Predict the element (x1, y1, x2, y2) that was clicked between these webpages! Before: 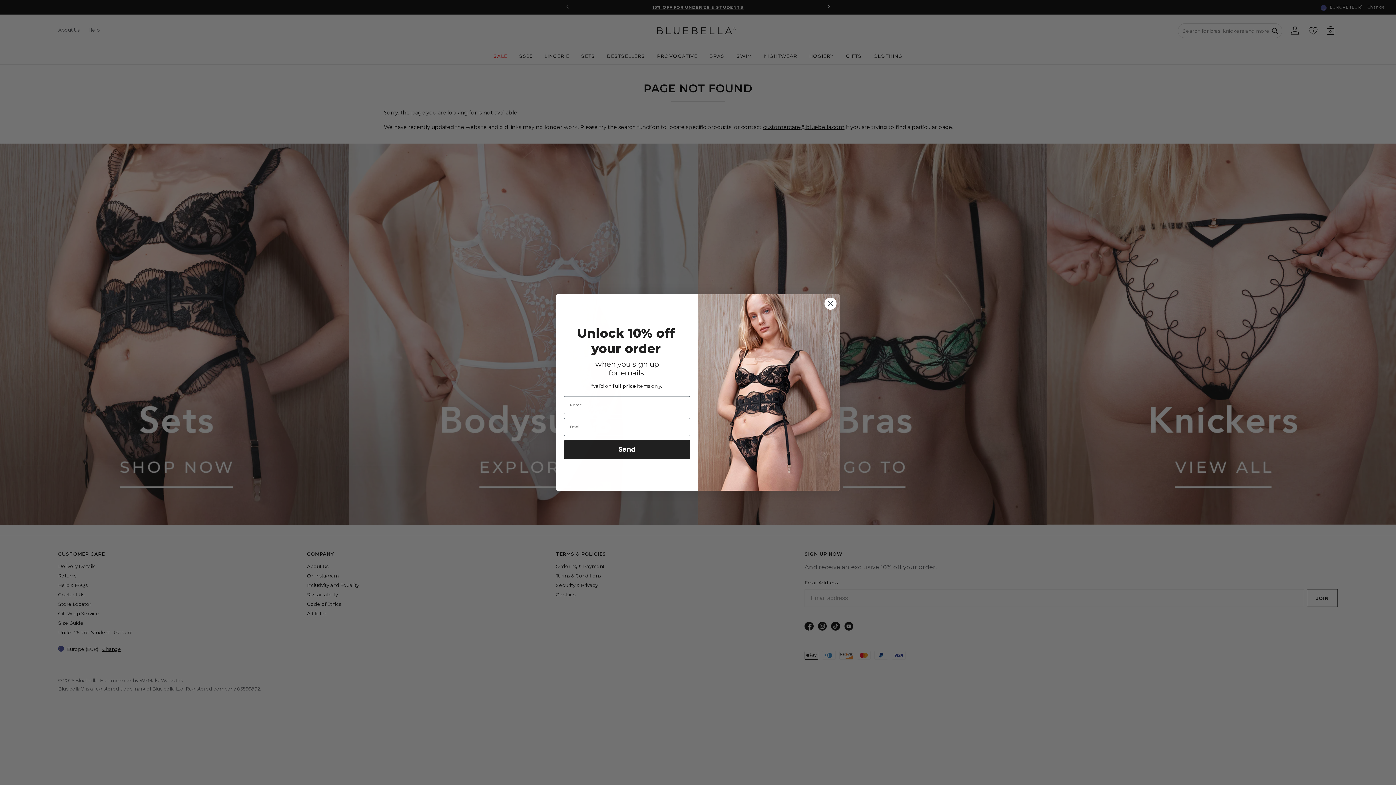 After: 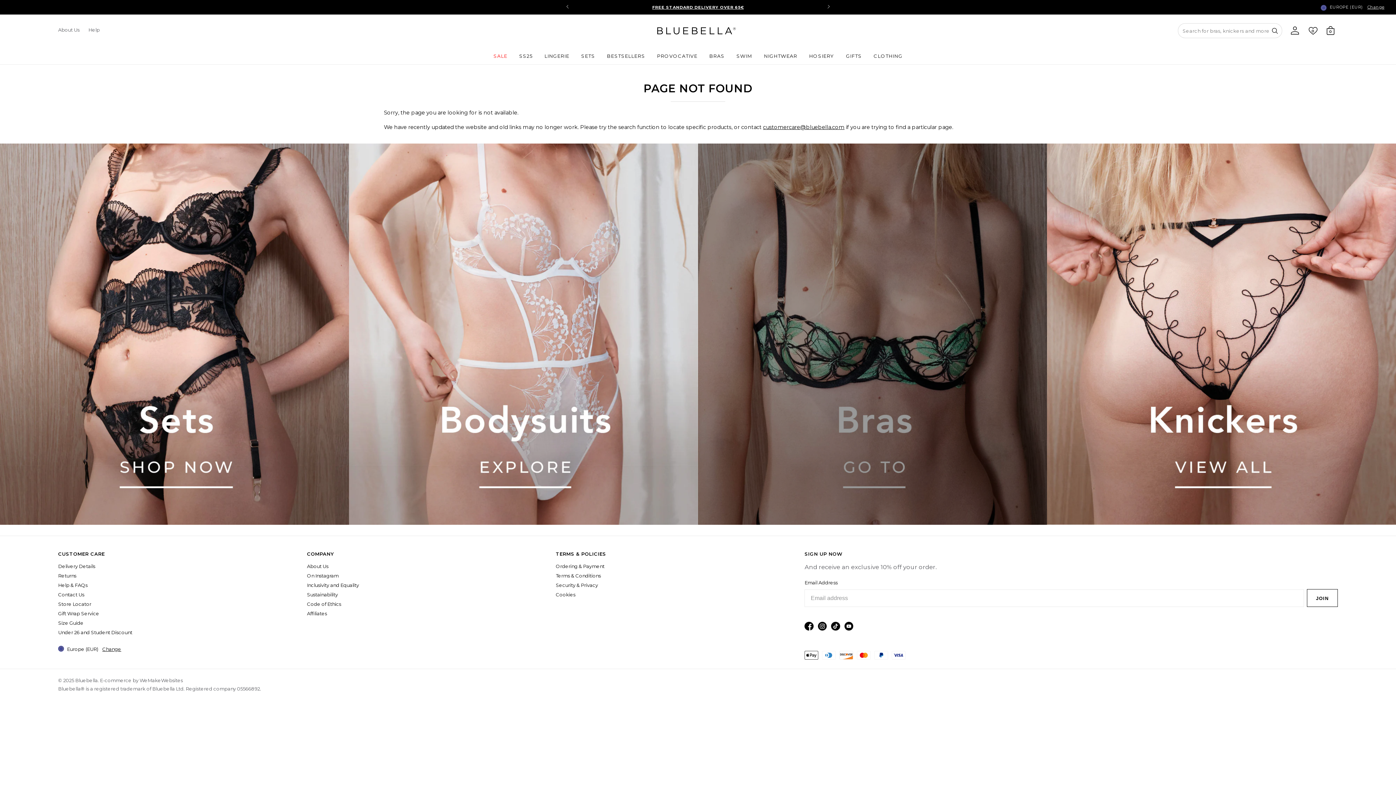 Action: label: Close dialog bbox: (824, 297, 837, 310)